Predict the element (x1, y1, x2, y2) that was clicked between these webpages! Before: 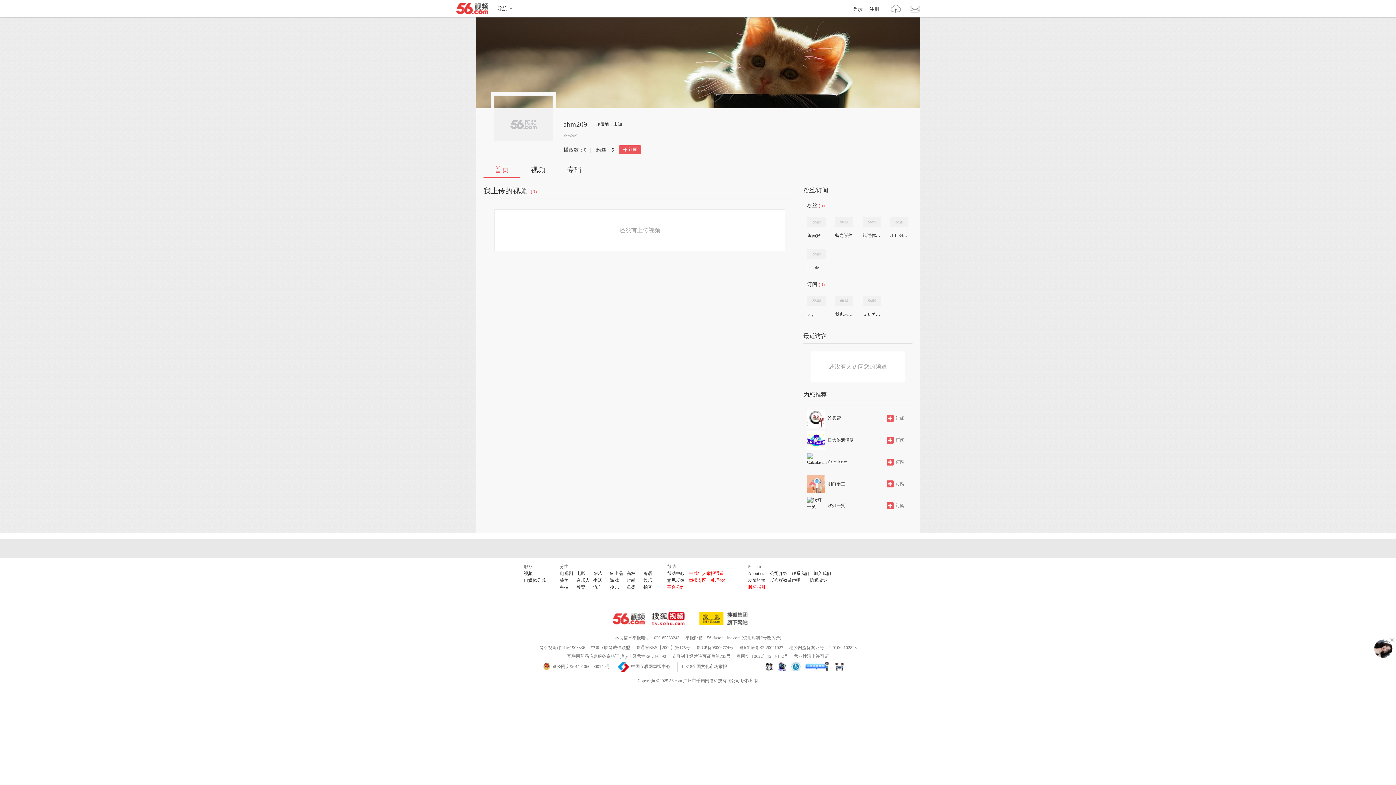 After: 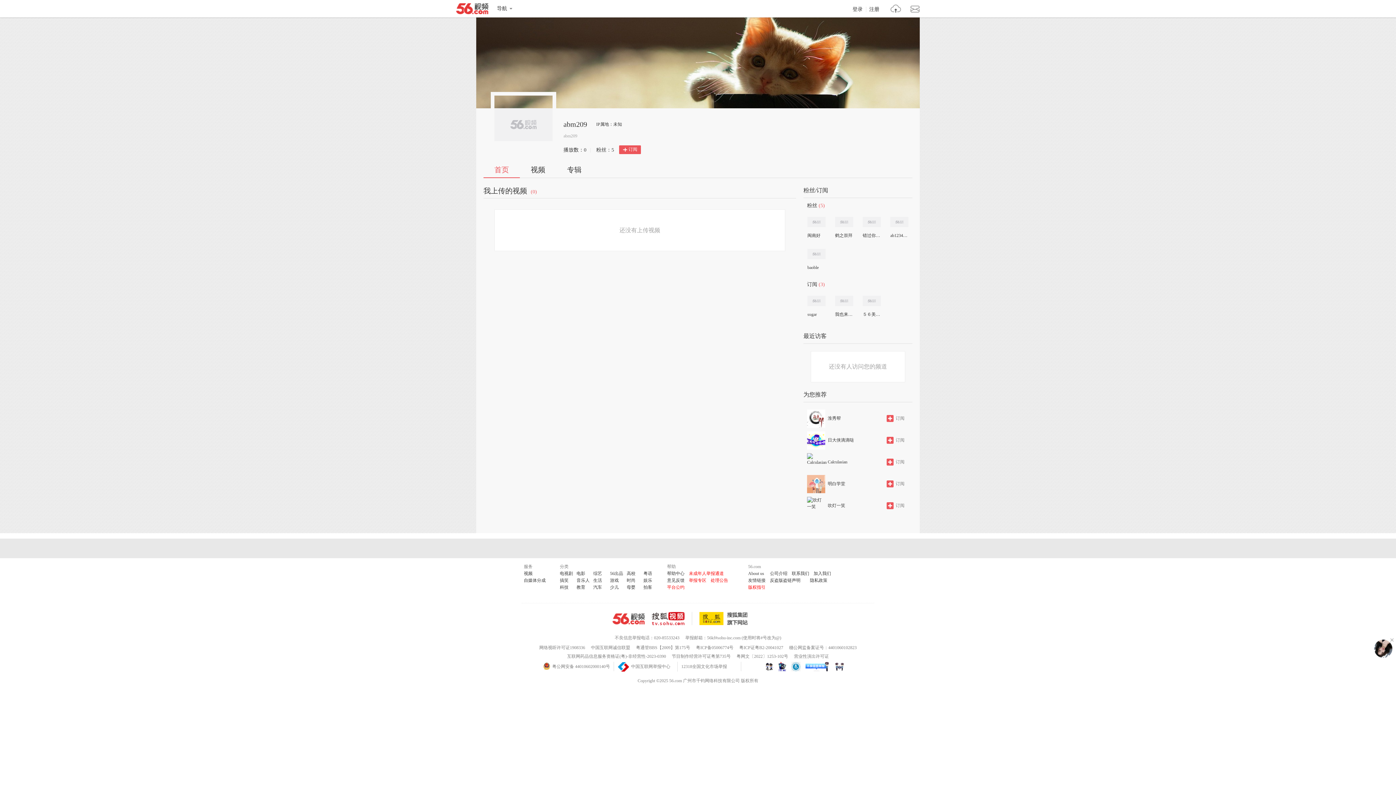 Action: bbox: (699, 612, 750, 625) label: 搜狐